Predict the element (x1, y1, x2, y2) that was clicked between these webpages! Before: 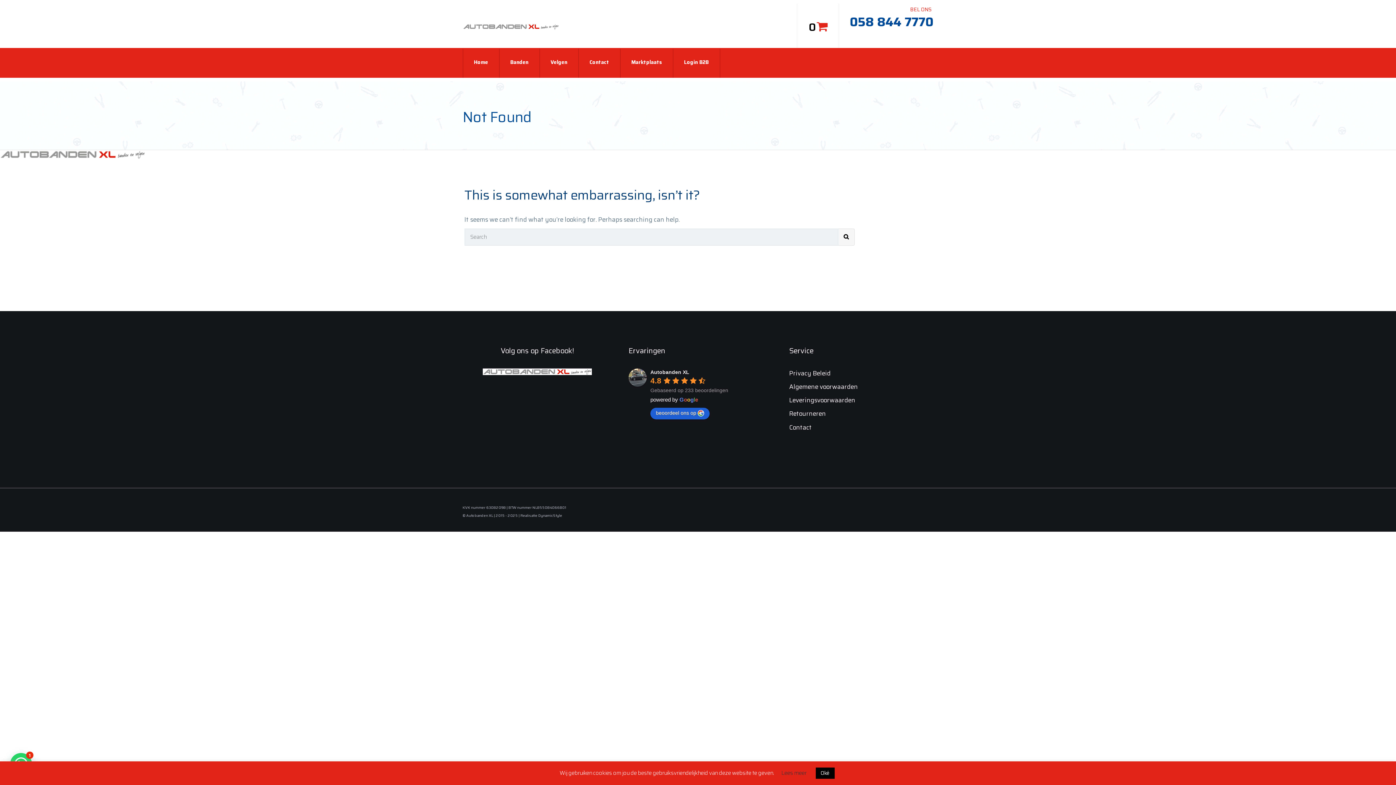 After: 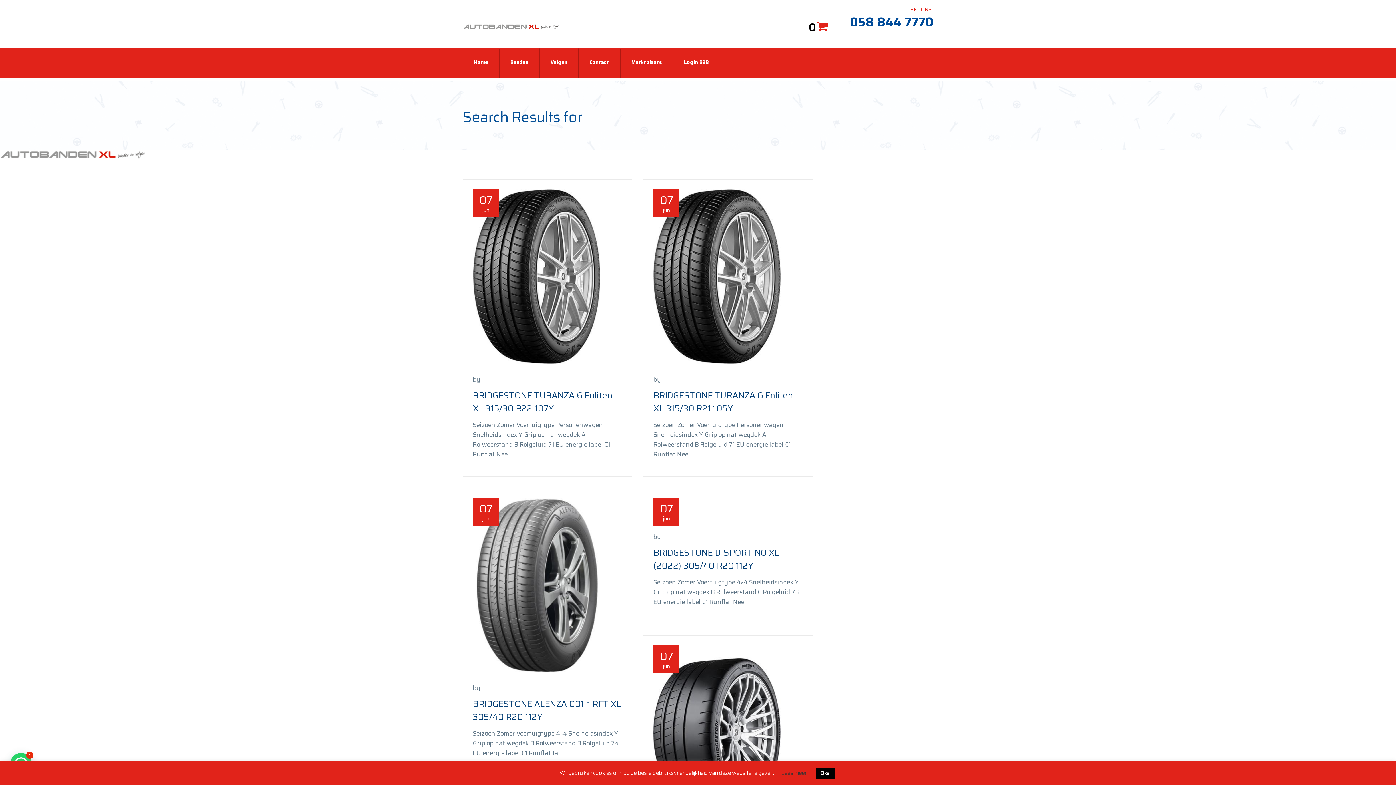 Action: bbox: (838, 228, 854, 245)